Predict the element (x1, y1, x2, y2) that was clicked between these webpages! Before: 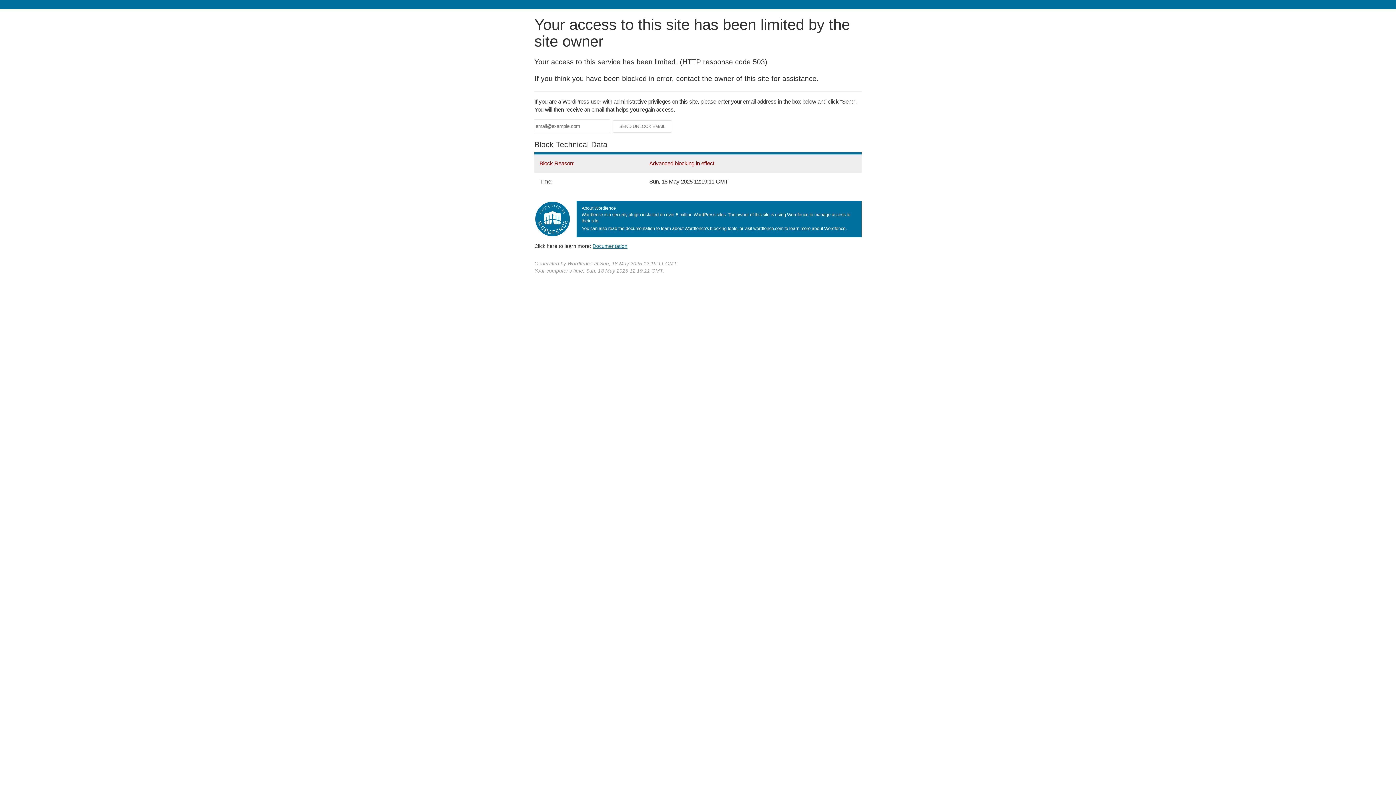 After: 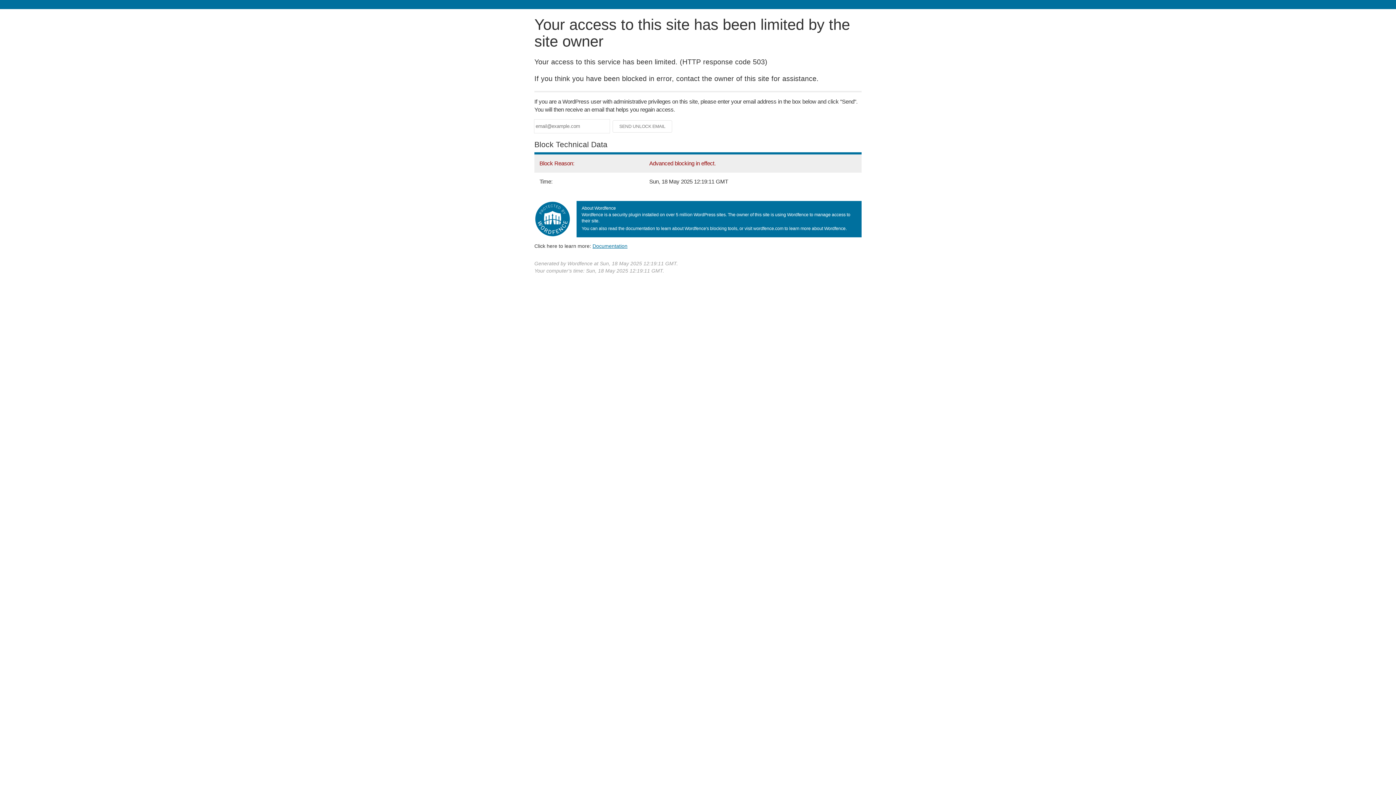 Action: bbox: (592, 243, 627, 248) label: Documentation